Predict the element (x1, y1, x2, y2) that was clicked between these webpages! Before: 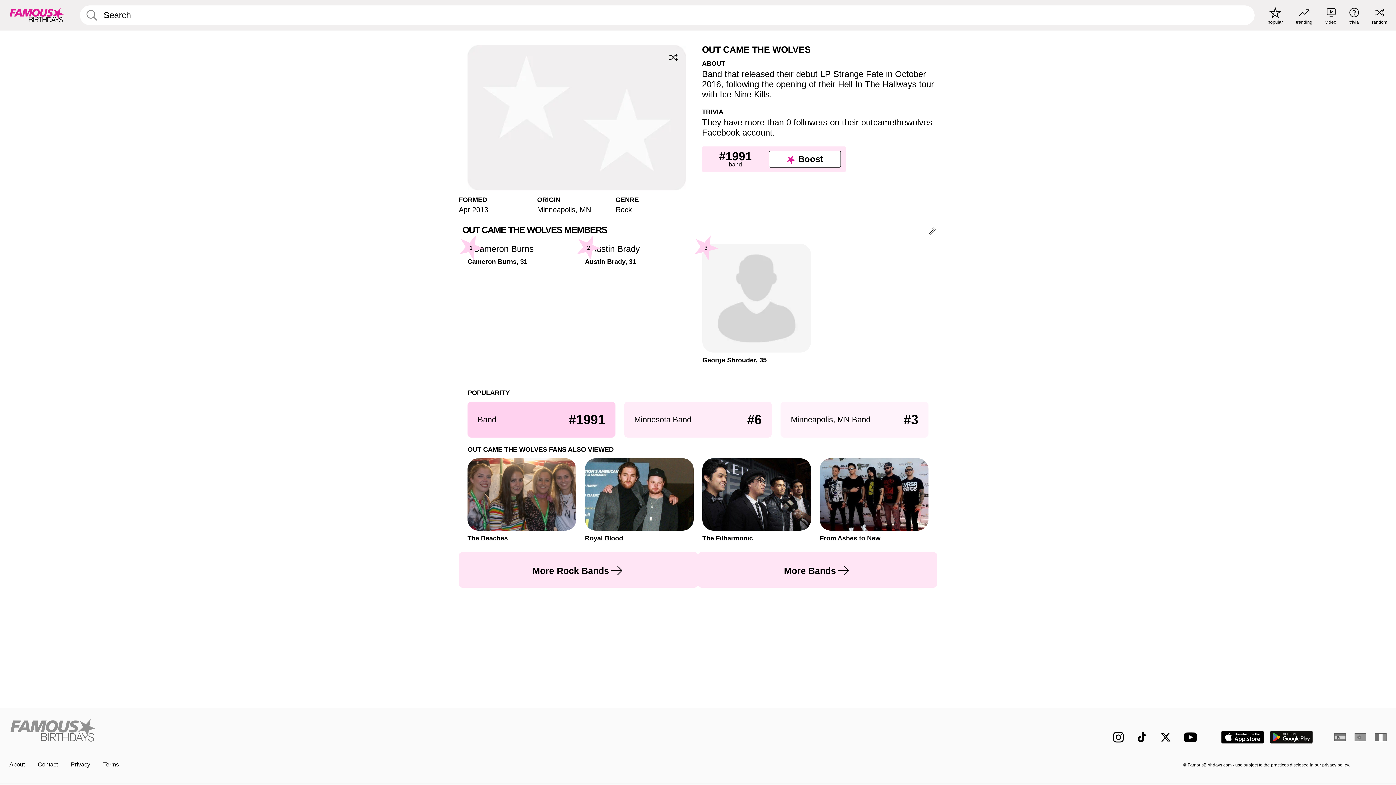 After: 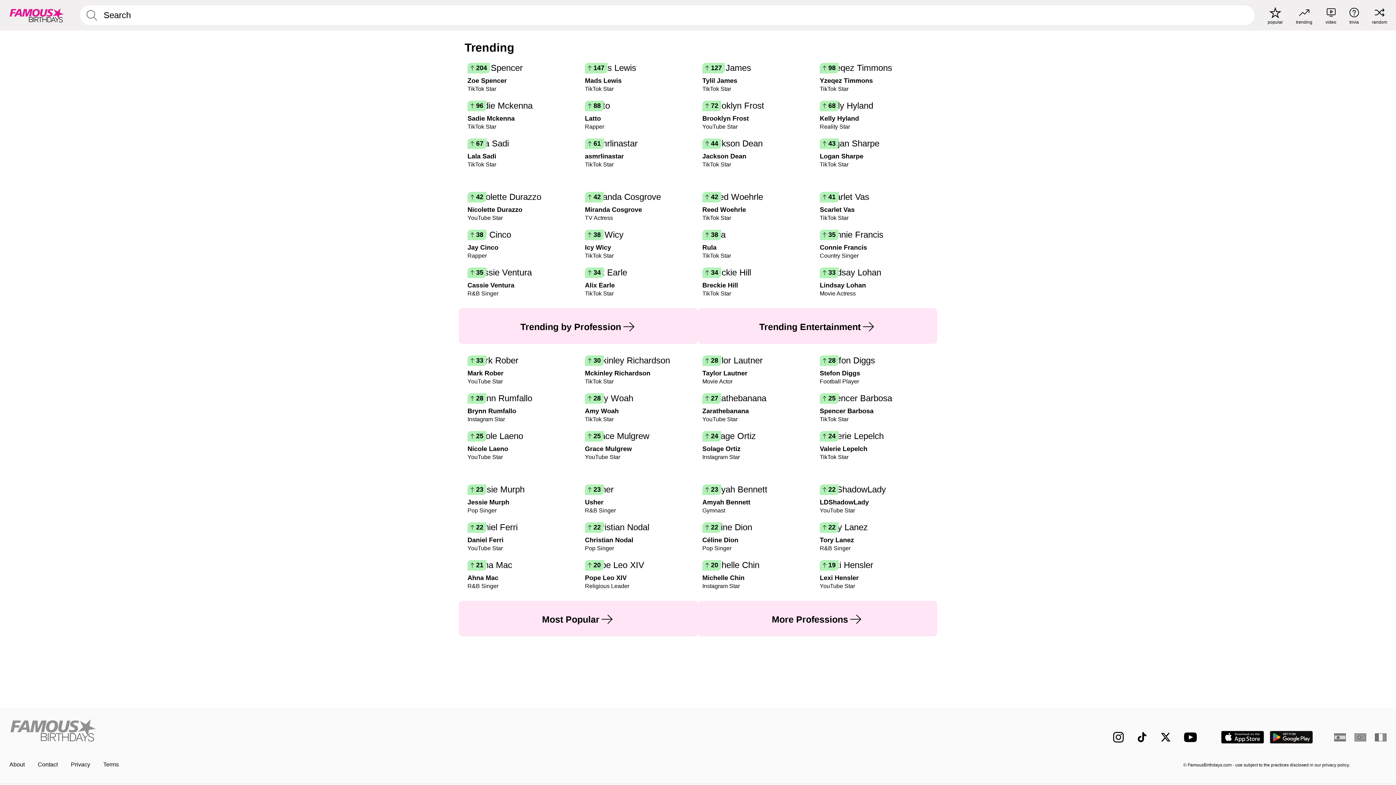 Action: label: trending bbox: (1296, 6, 1312, 24)